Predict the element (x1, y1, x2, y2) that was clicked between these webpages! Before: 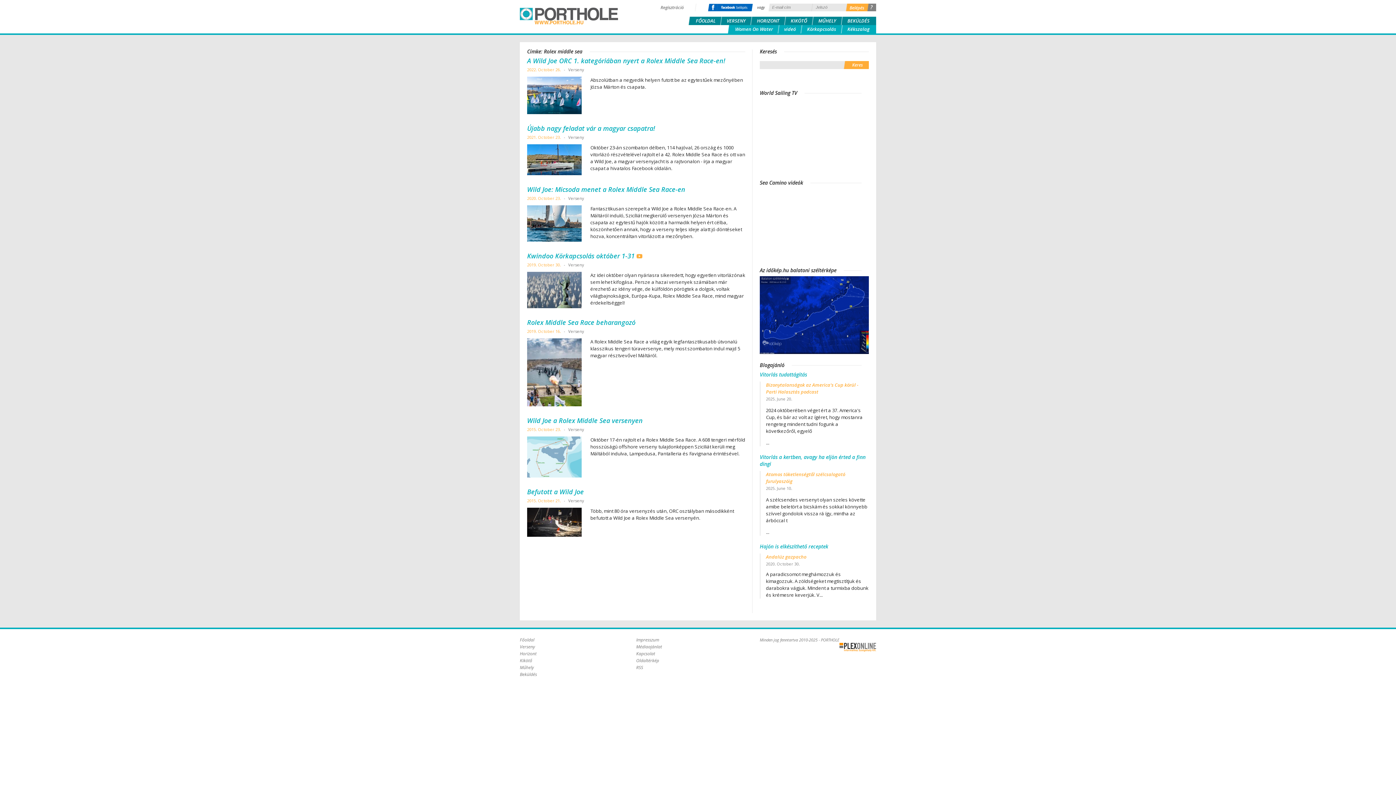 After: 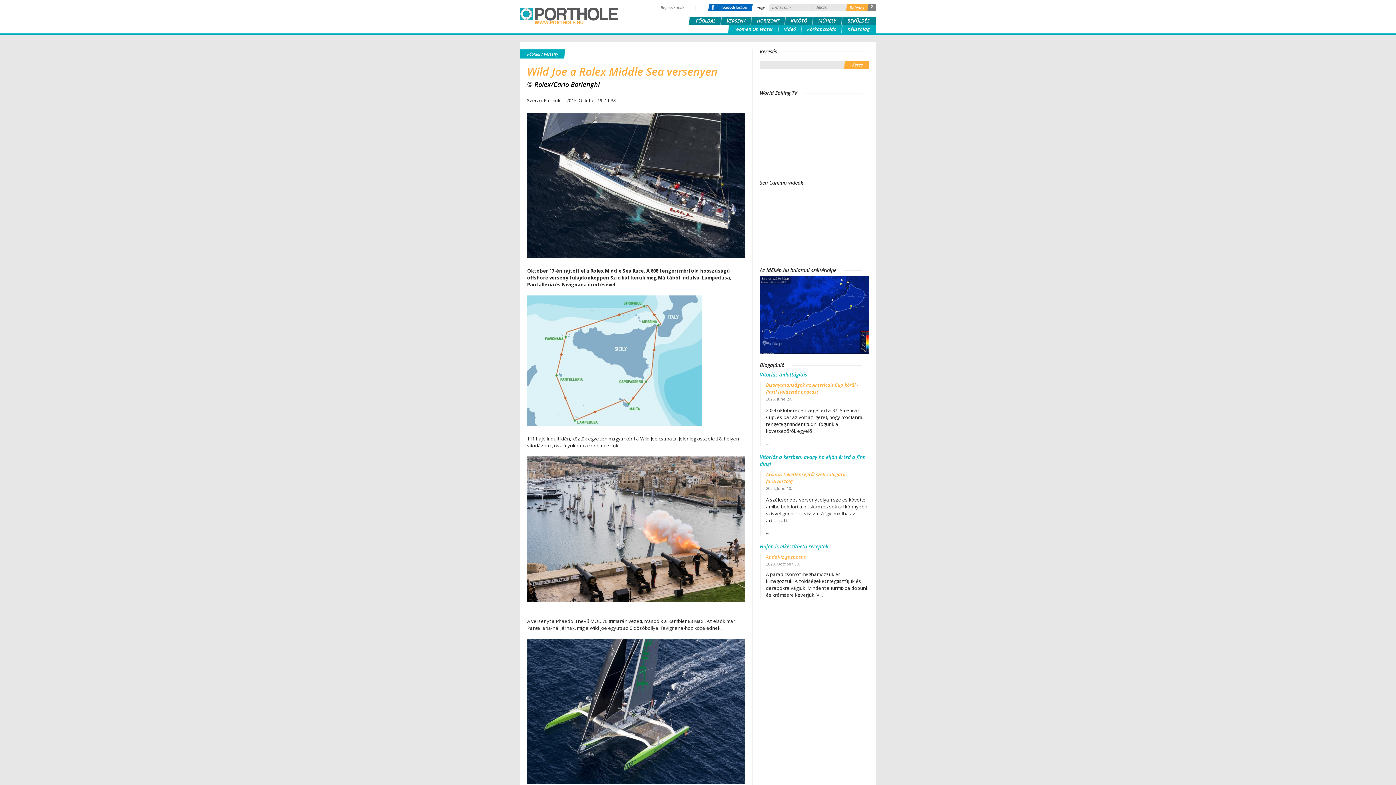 Action: bbox: (527, 417, 745, 424) label: Wild Joe a Rolex Middle Sea versenyen